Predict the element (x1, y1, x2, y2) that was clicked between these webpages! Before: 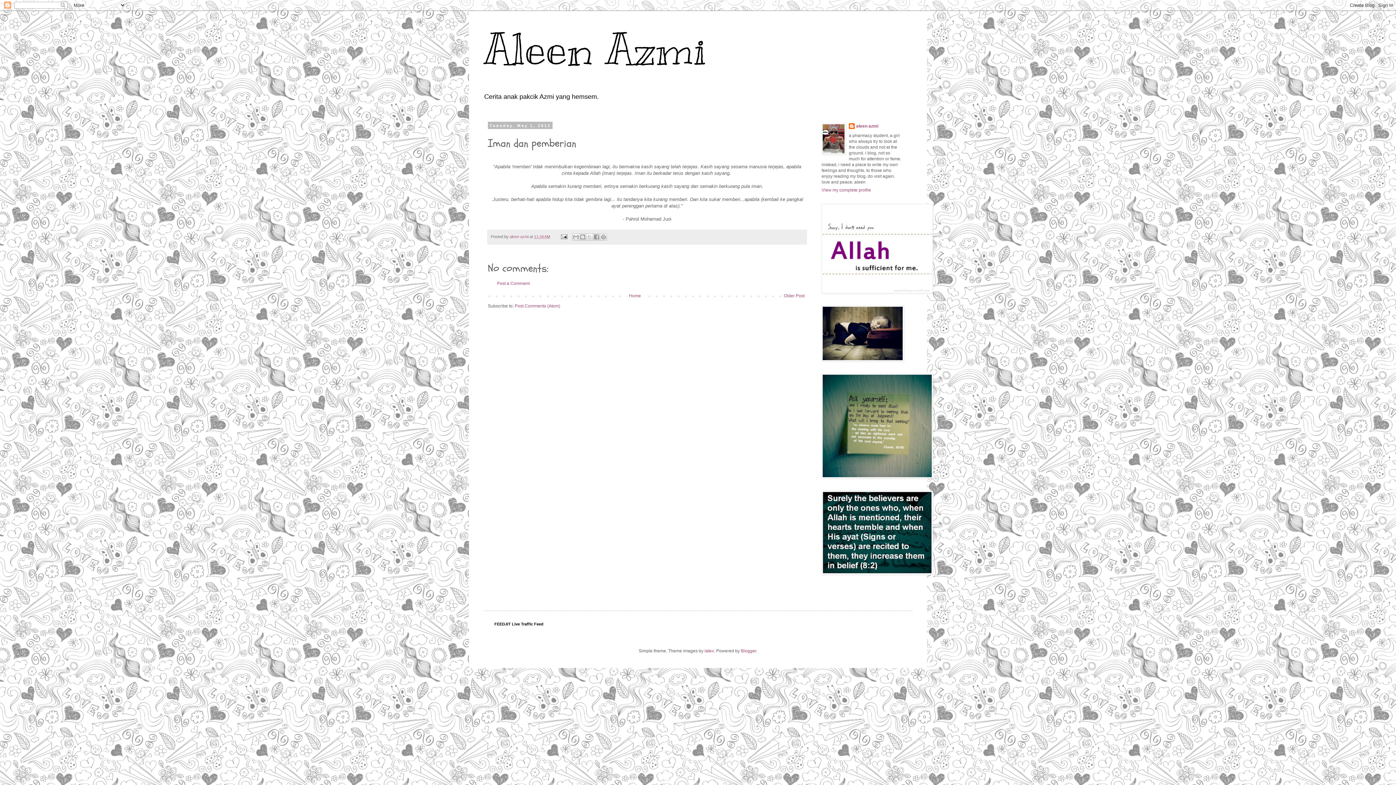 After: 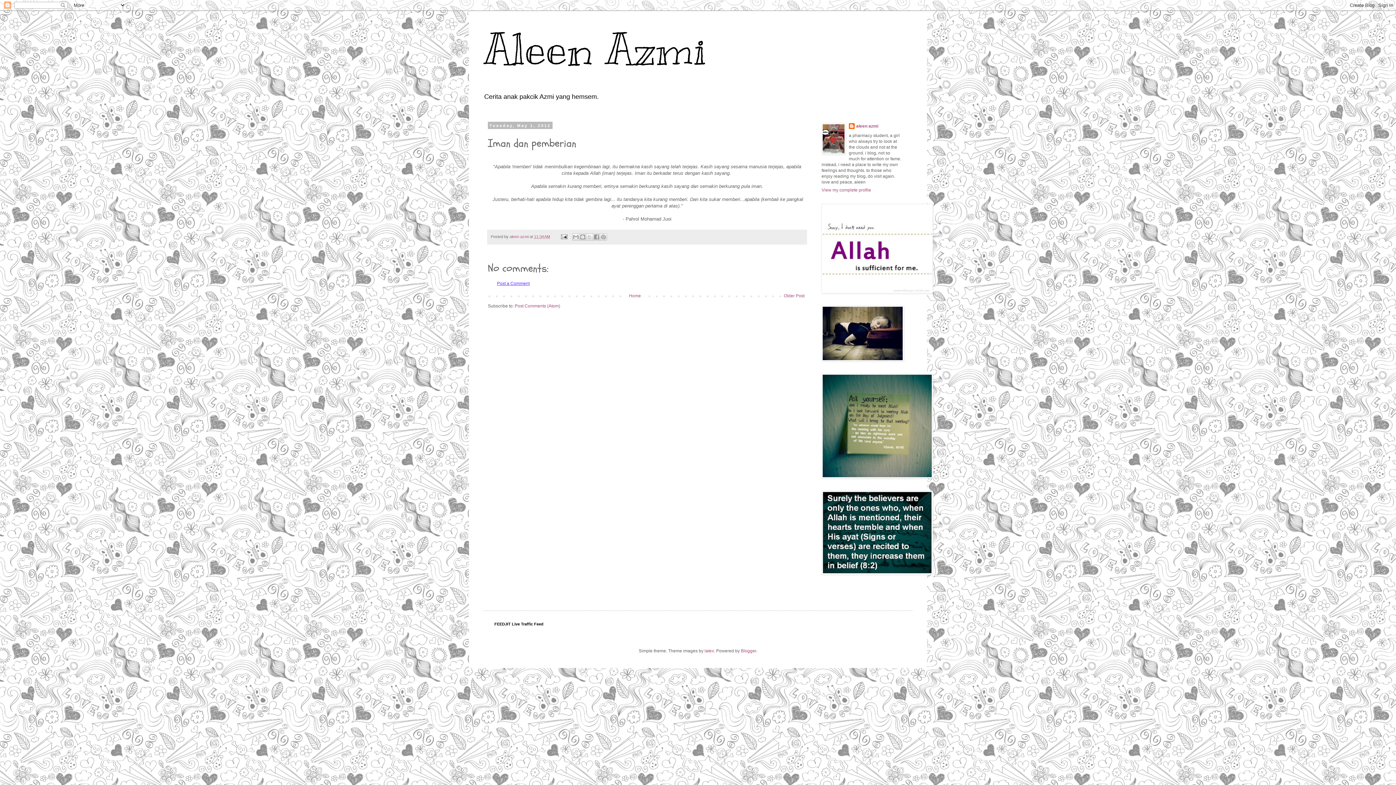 Action: bbox: (497, 281, 529, 286) label: Post a Comment